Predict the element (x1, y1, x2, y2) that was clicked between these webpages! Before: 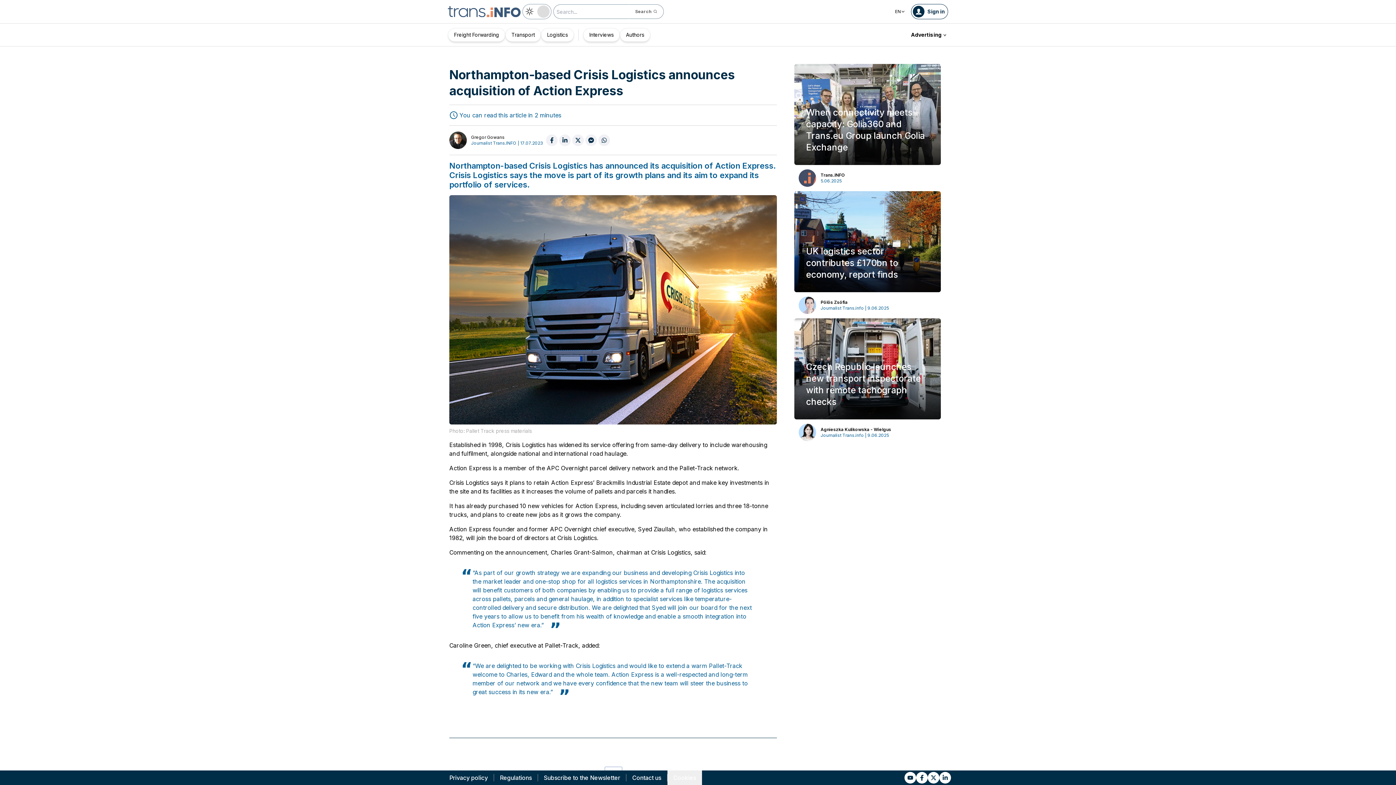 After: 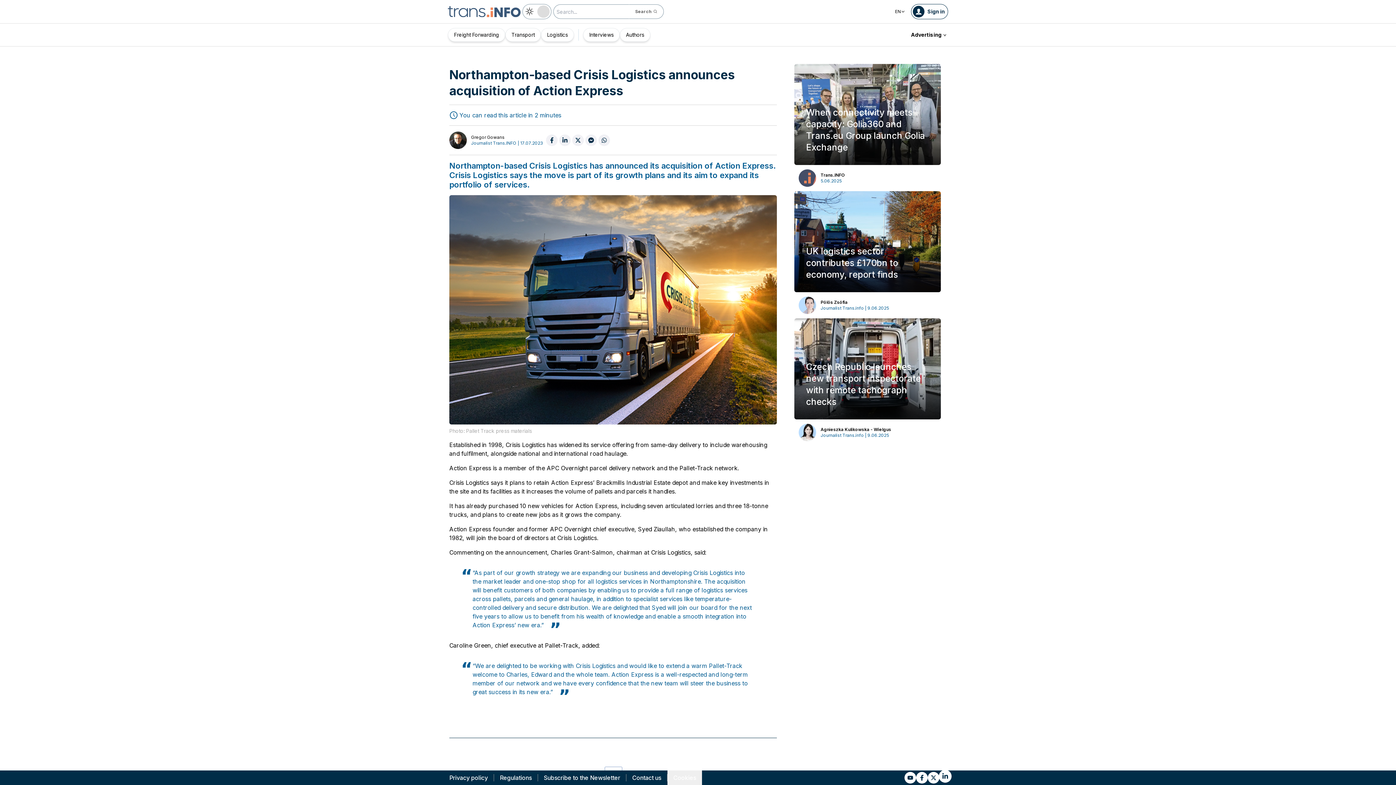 Action: bbox: (939, 772, 951, 784) label: Link to li